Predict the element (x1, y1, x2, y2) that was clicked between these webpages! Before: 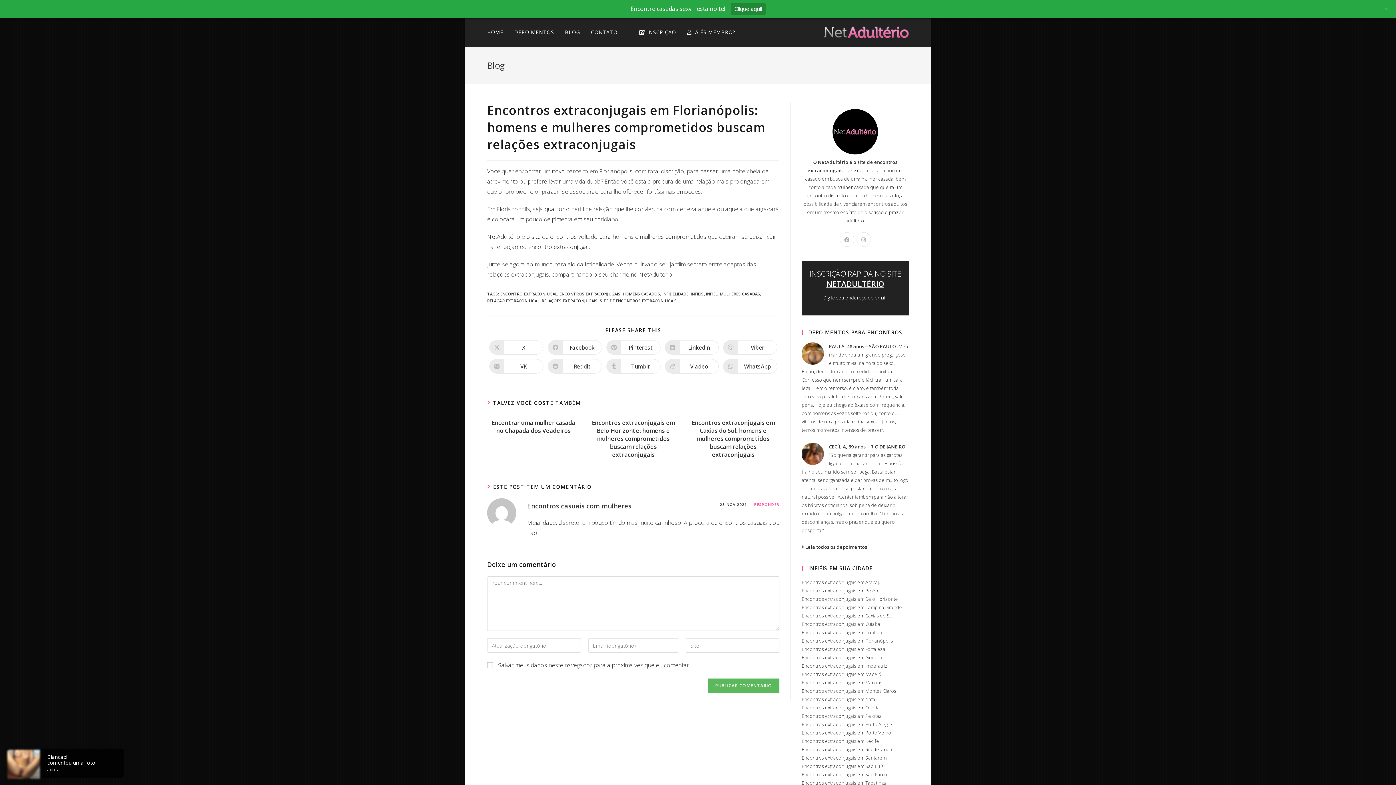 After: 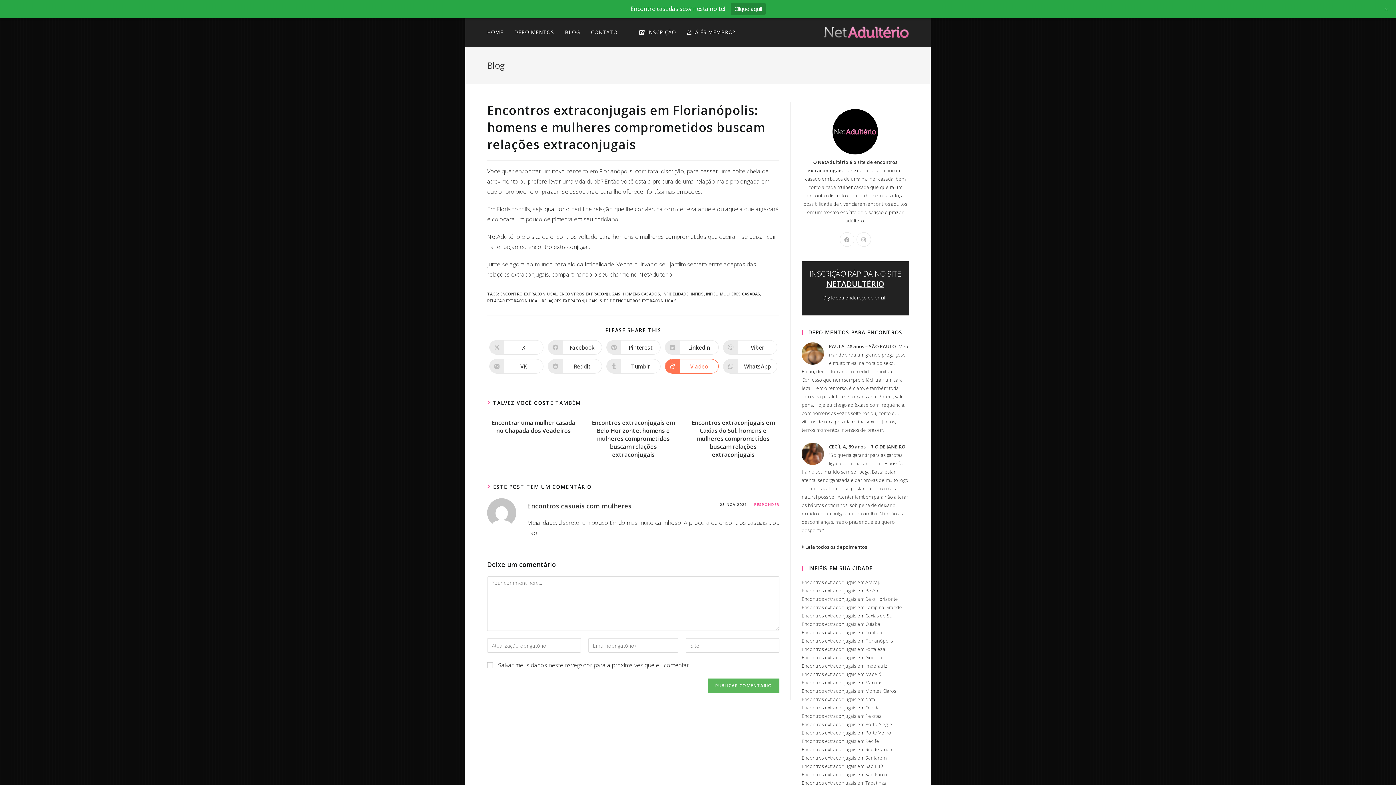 Action: label: Compartilhar no Viadeo bbox: (664, 359, 719, 373)